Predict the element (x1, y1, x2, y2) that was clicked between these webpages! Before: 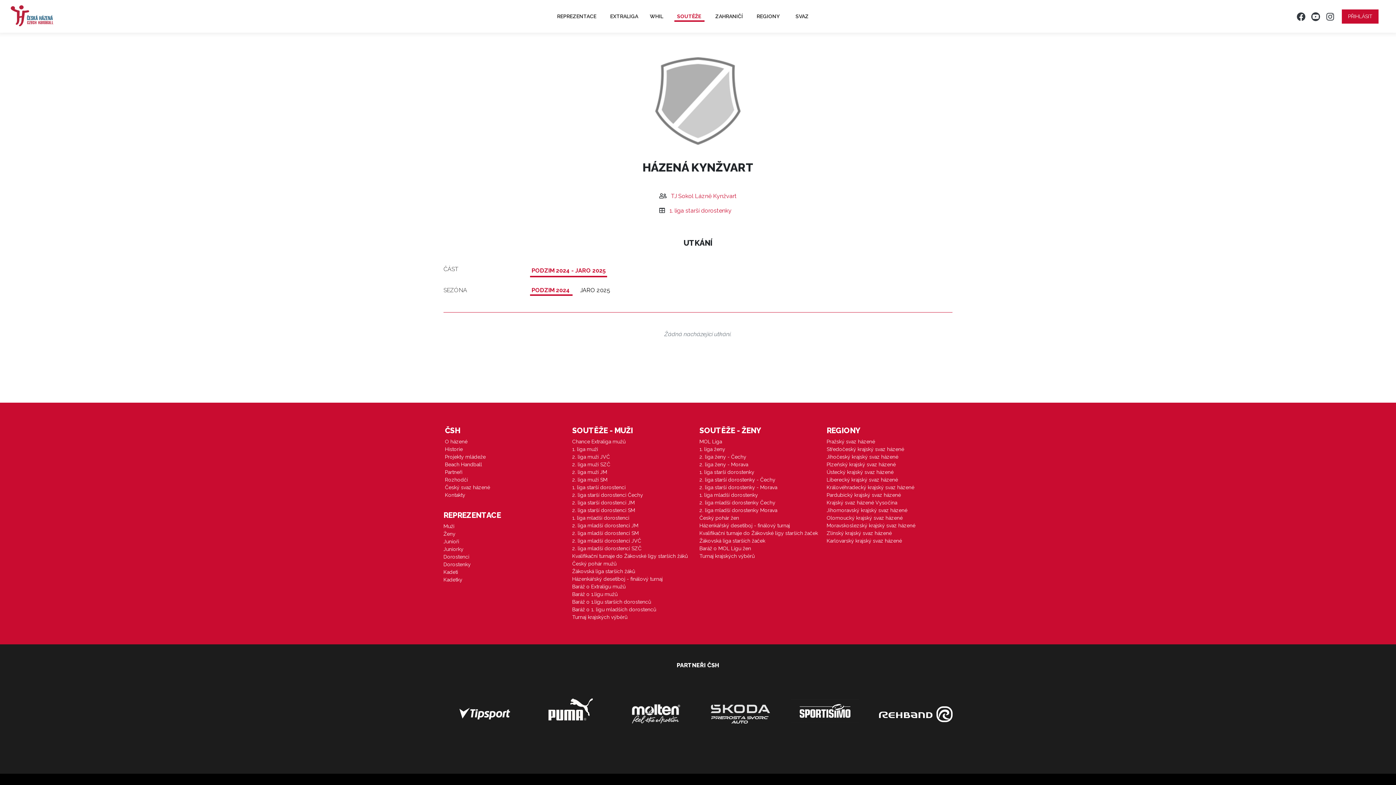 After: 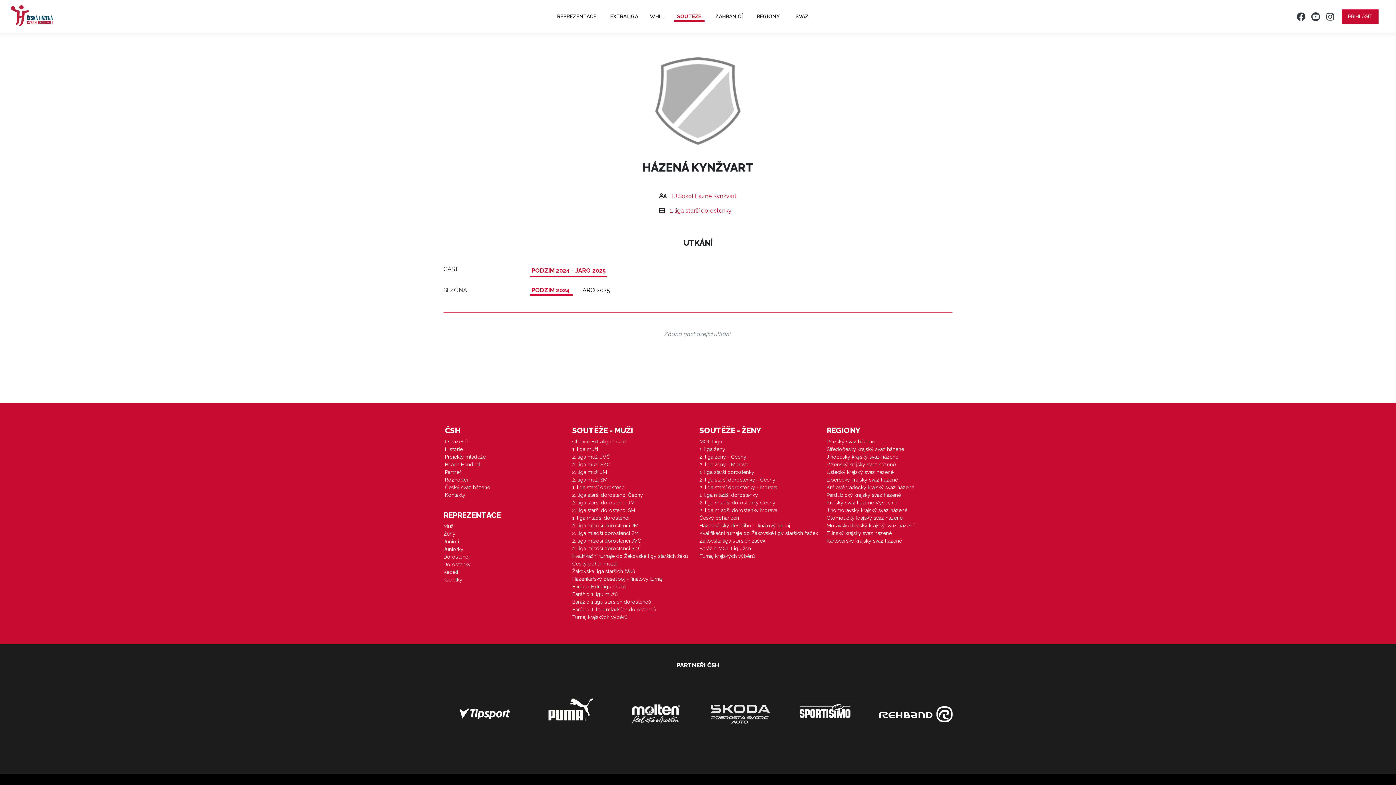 Action: bbox: (549, 0, 604, 32) label: REPREZENTACE